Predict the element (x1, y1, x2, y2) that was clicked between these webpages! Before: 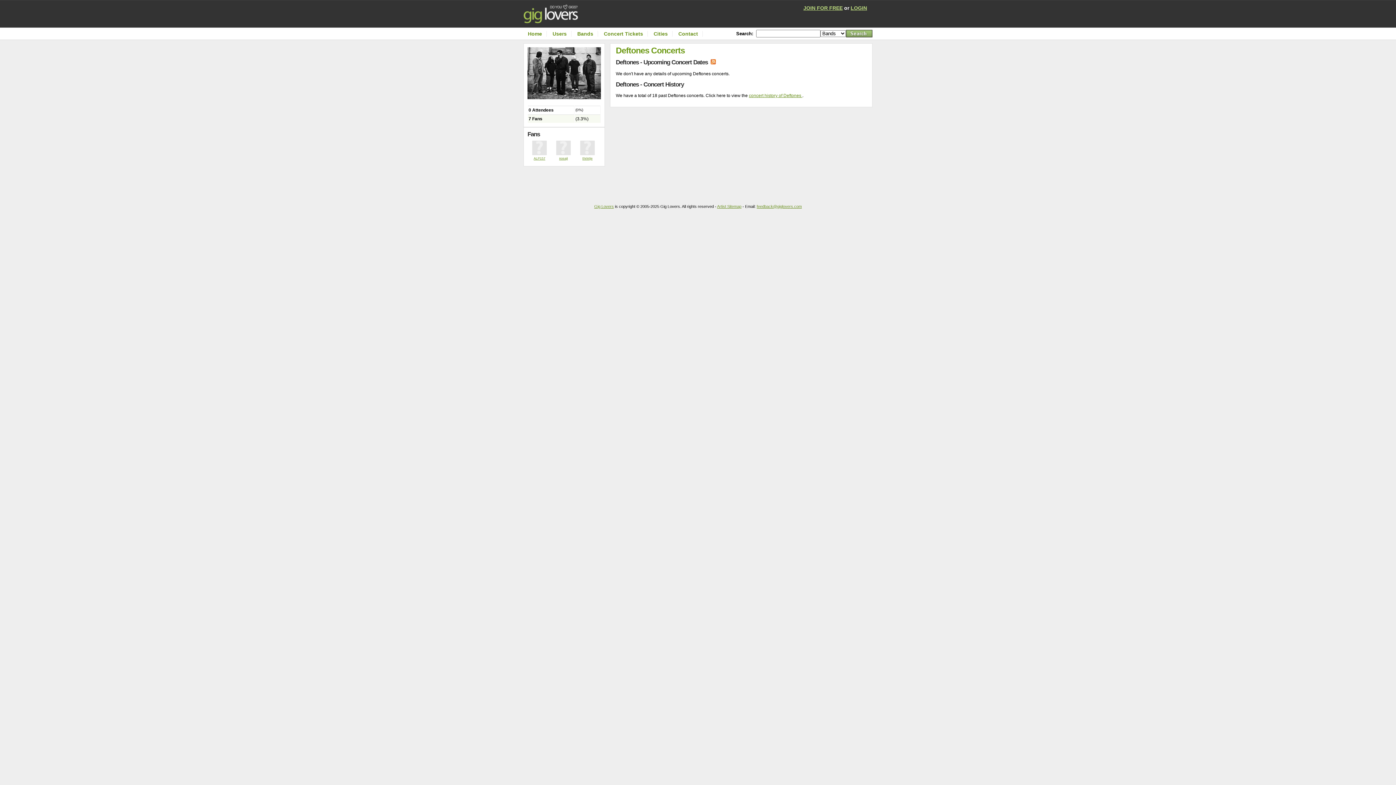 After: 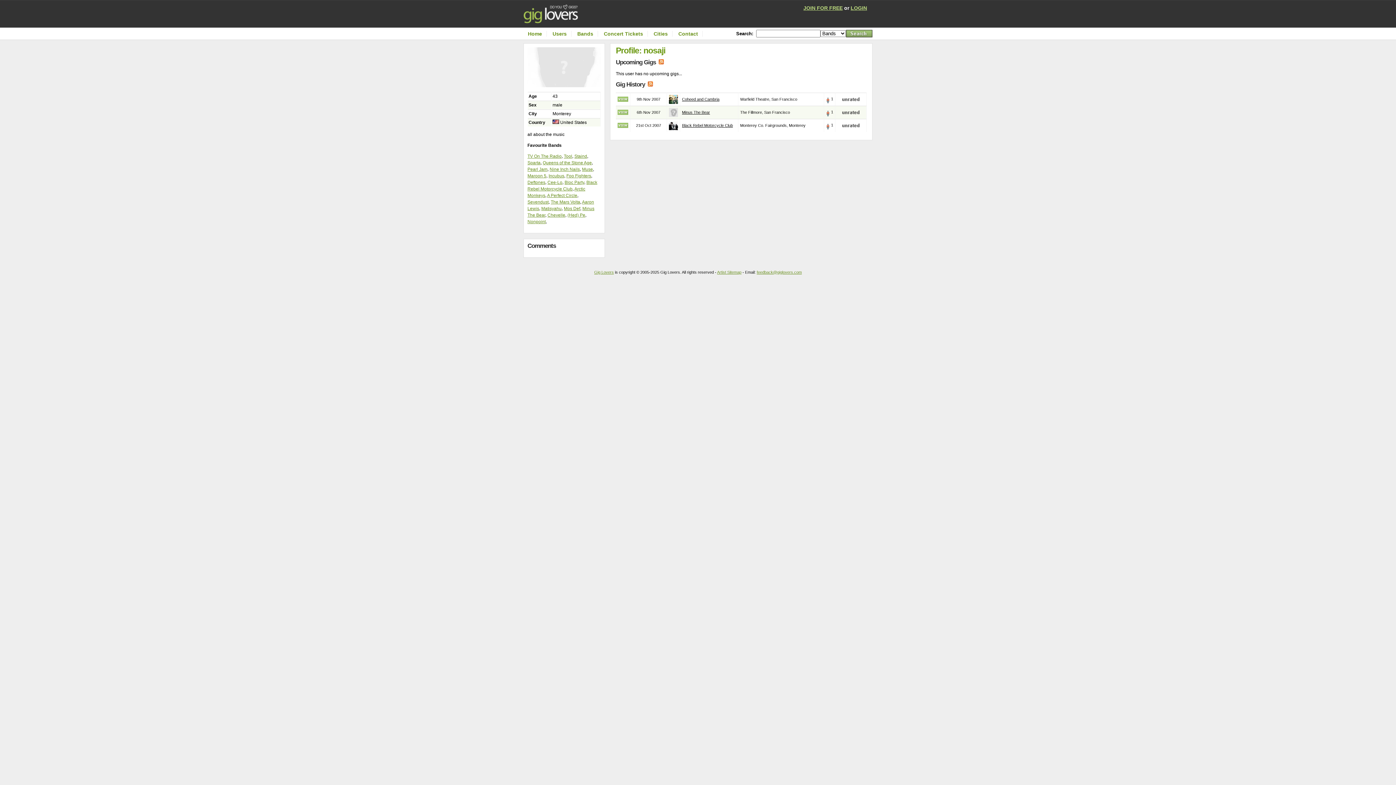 Action: bbox: (556, 152, 570, 156)